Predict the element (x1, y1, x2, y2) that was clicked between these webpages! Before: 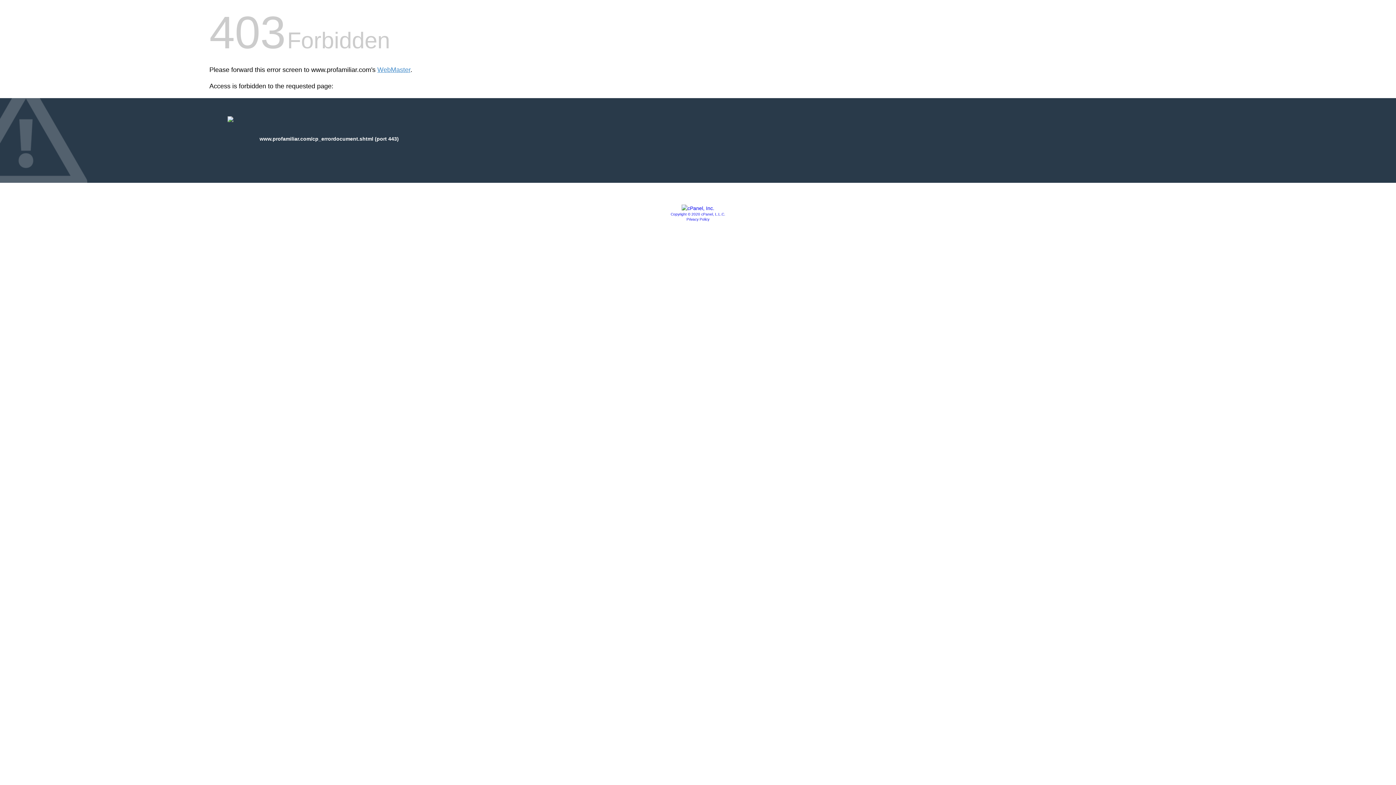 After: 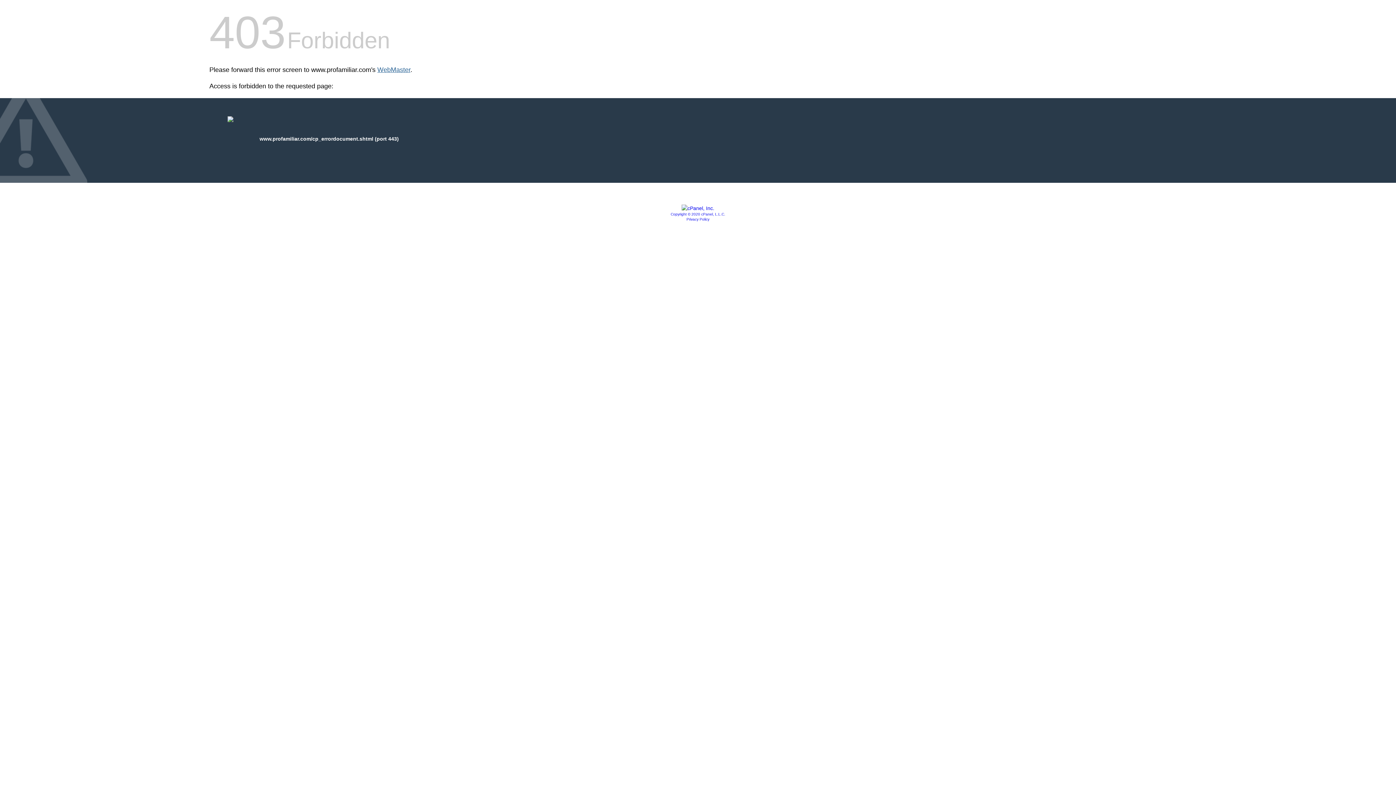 Action: bbox: (377, 66, 410, 73) label: WebMaster